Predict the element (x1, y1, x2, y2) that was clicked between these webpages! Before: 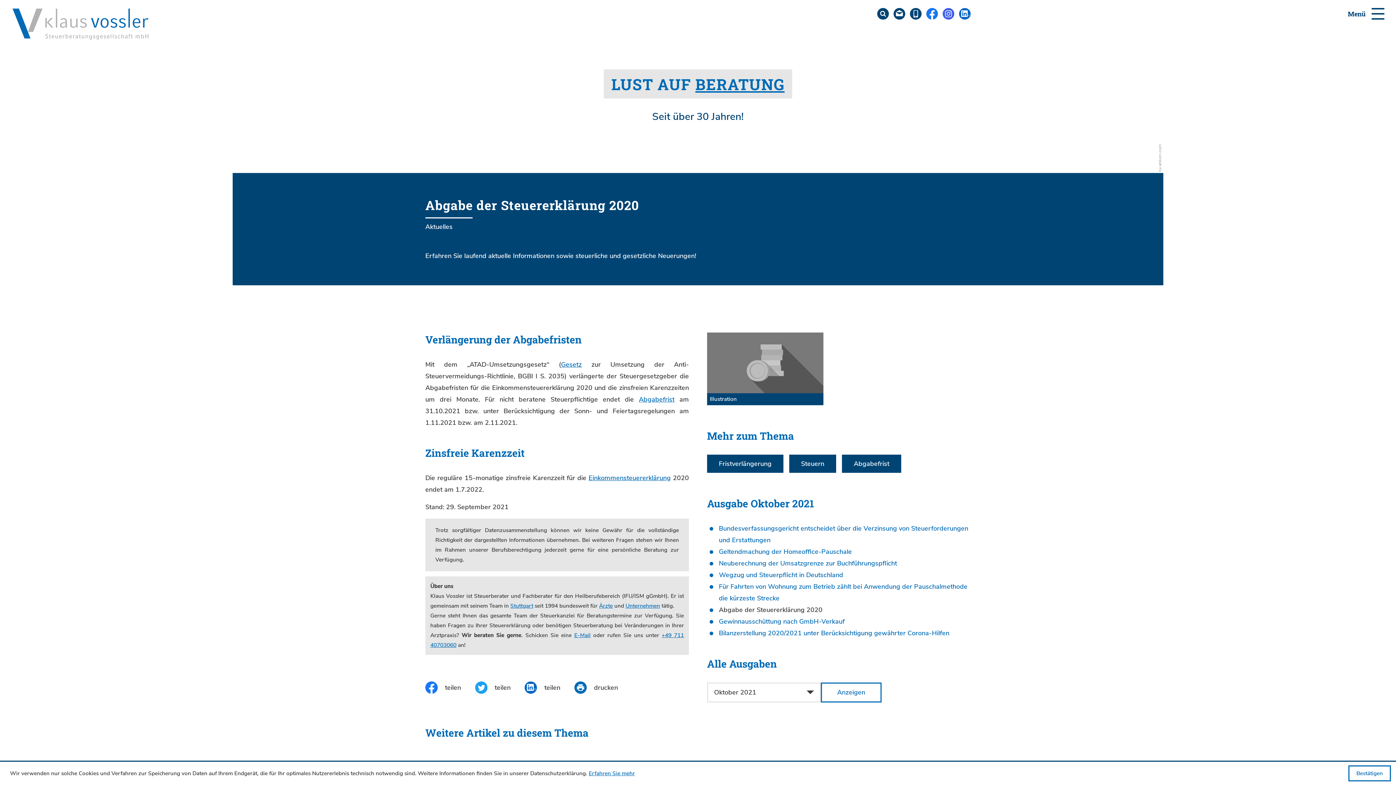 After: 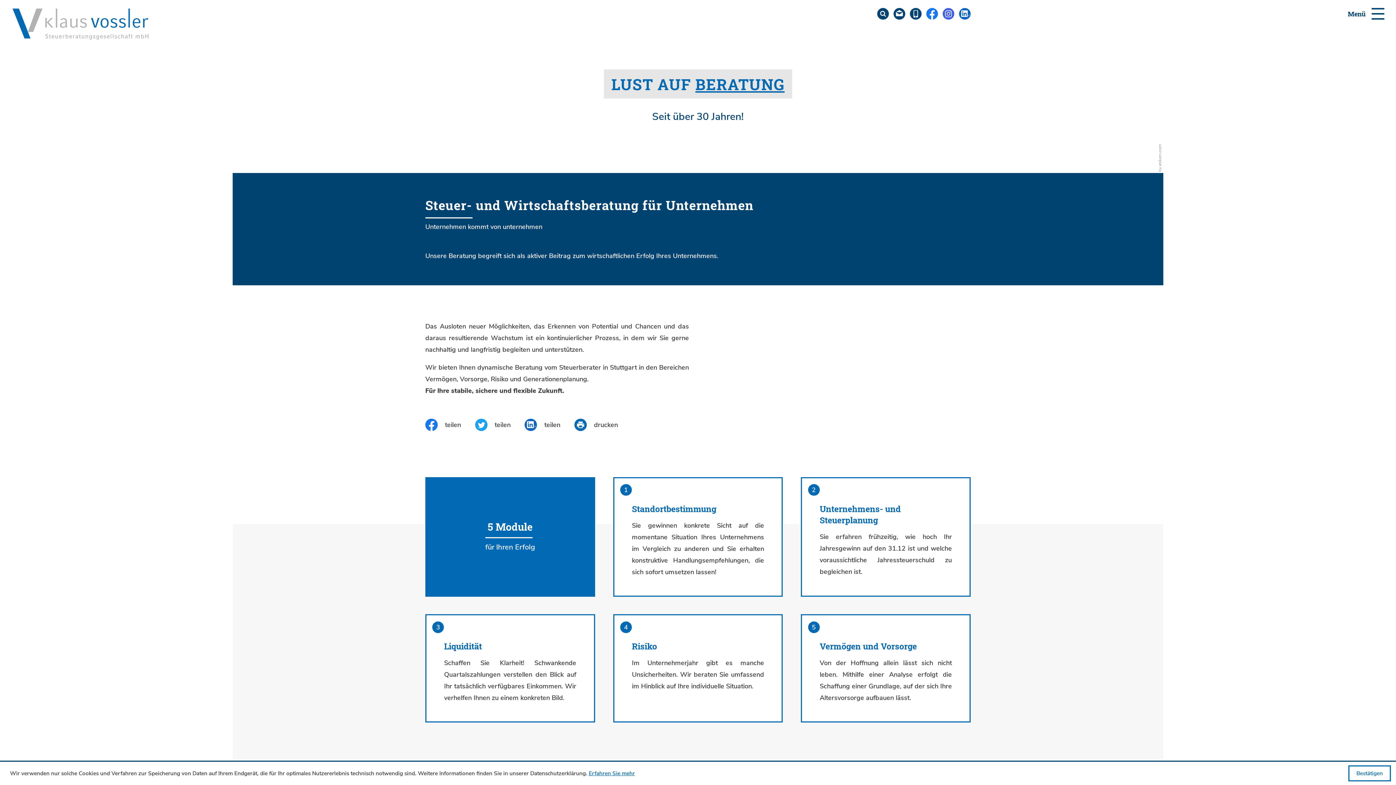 Action: label: Unternehmen bbox: (625, 602, 660, 609)